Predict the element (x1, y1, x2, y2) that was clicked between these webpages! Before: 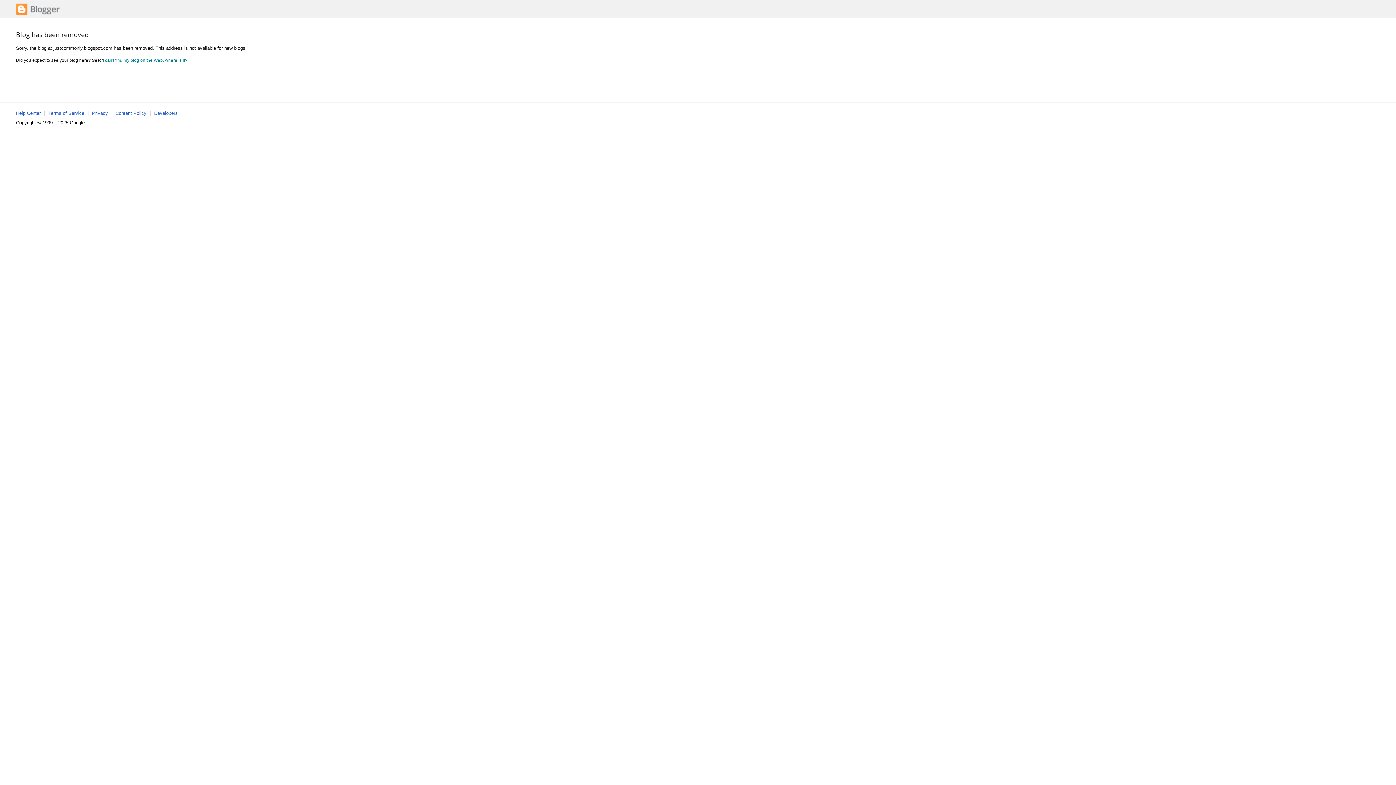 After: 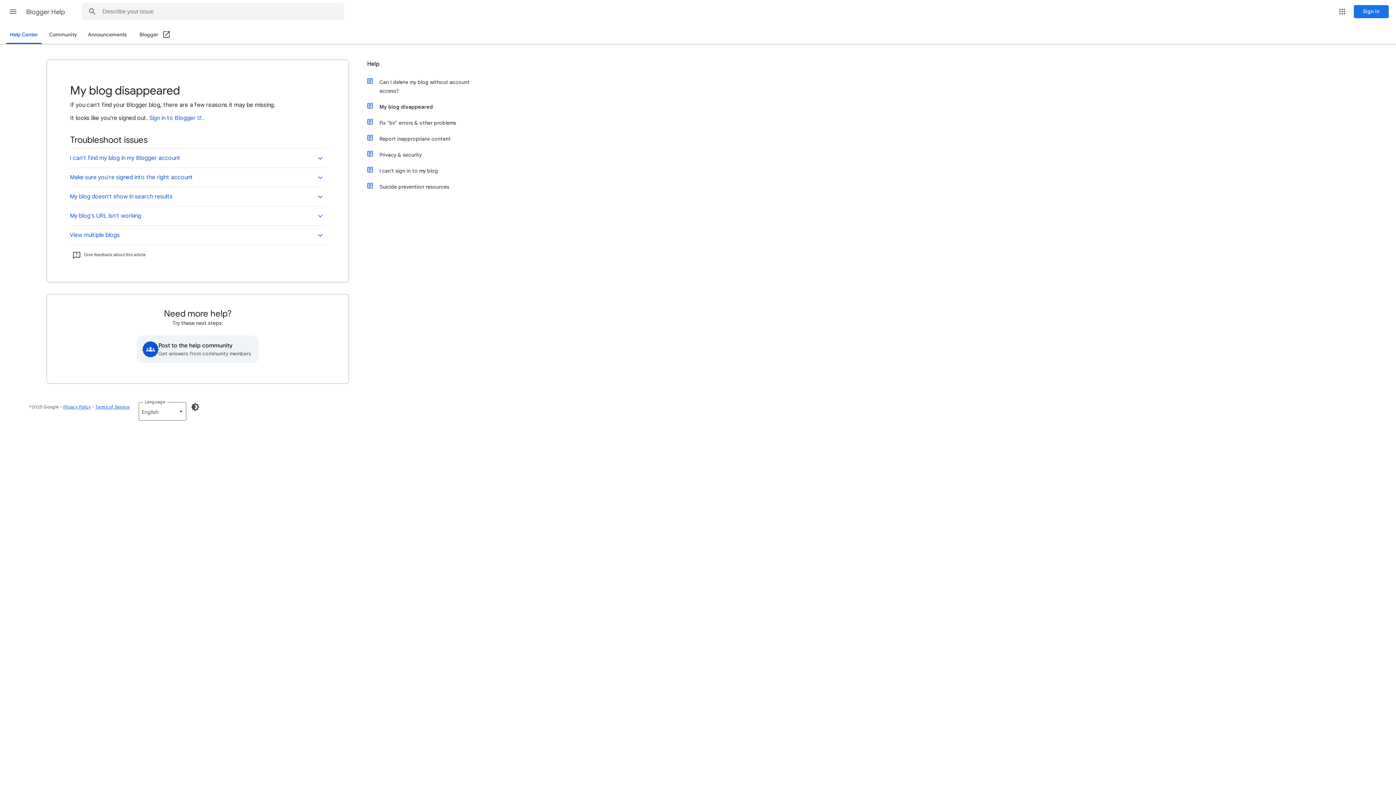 Action: label: I can't find my blog on the Web, where is it? bbox: (102, 57, 187, 62)